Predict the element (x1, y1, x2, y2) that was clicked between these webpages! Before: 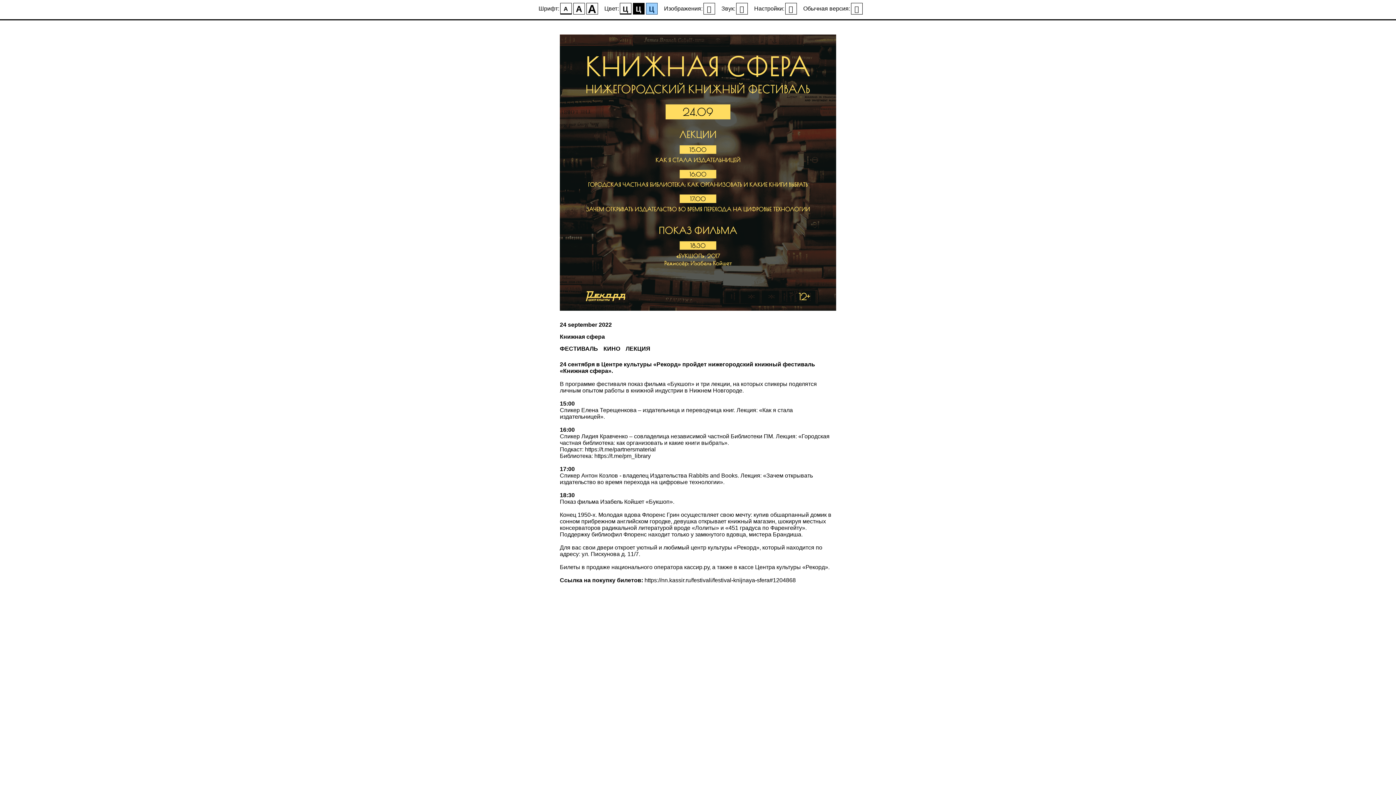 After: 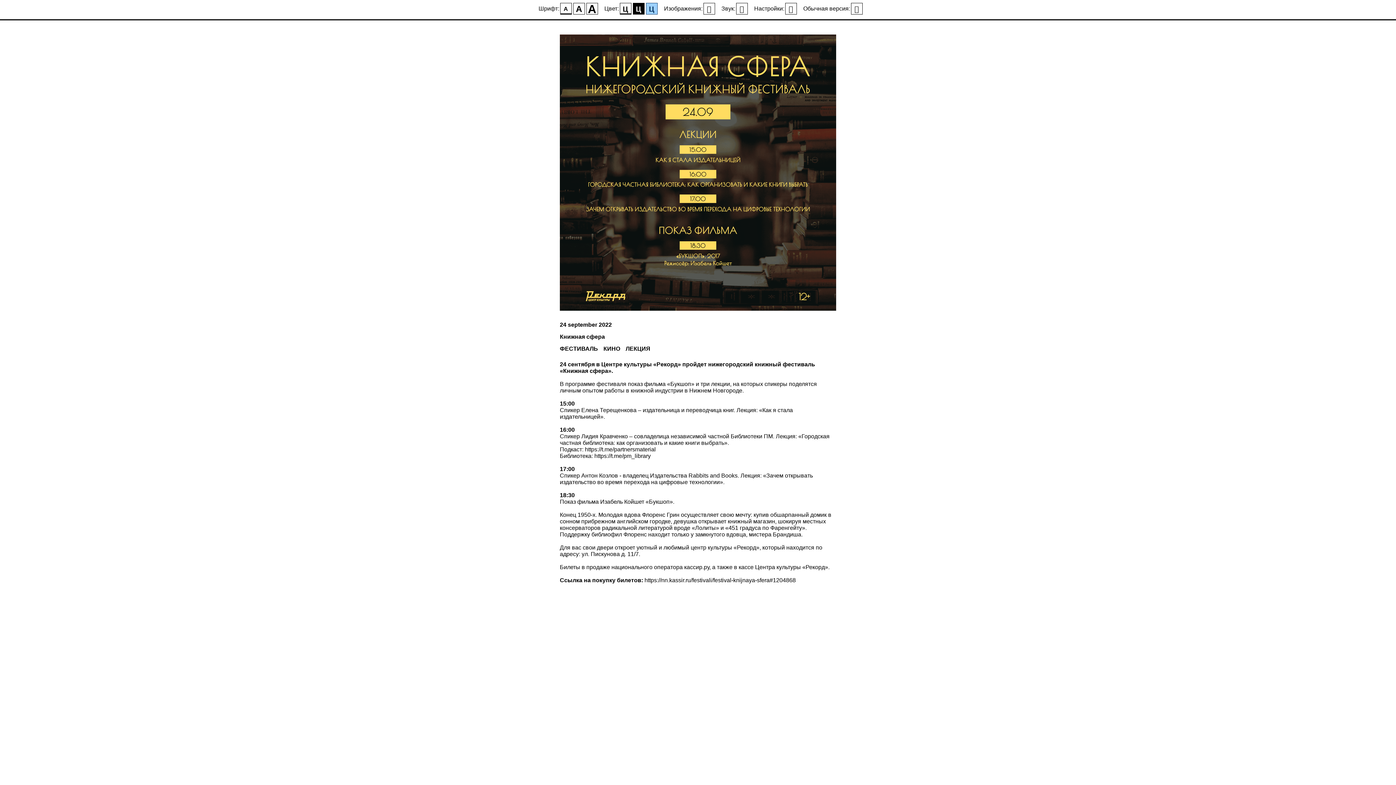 Action: bbox: (619, 2, 631, 14) label: Ц